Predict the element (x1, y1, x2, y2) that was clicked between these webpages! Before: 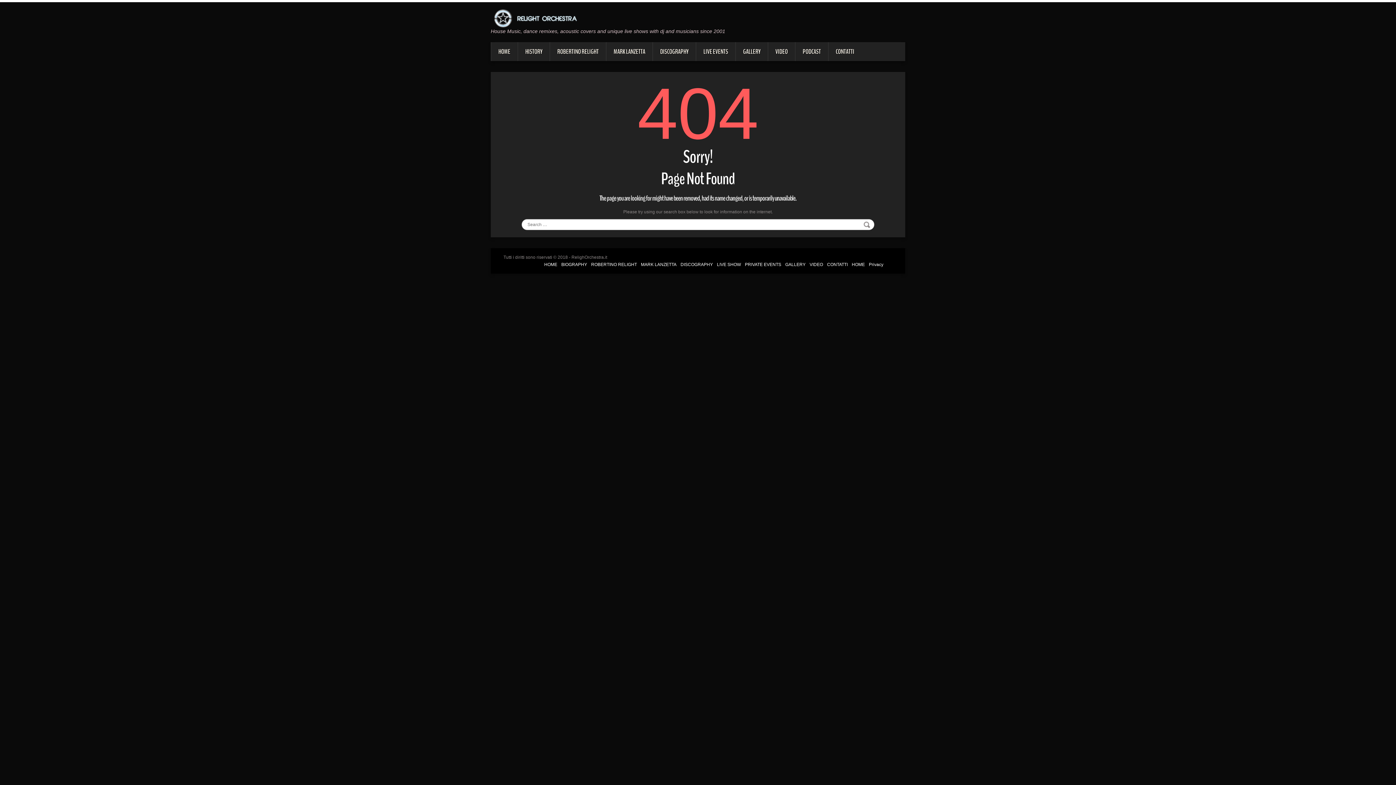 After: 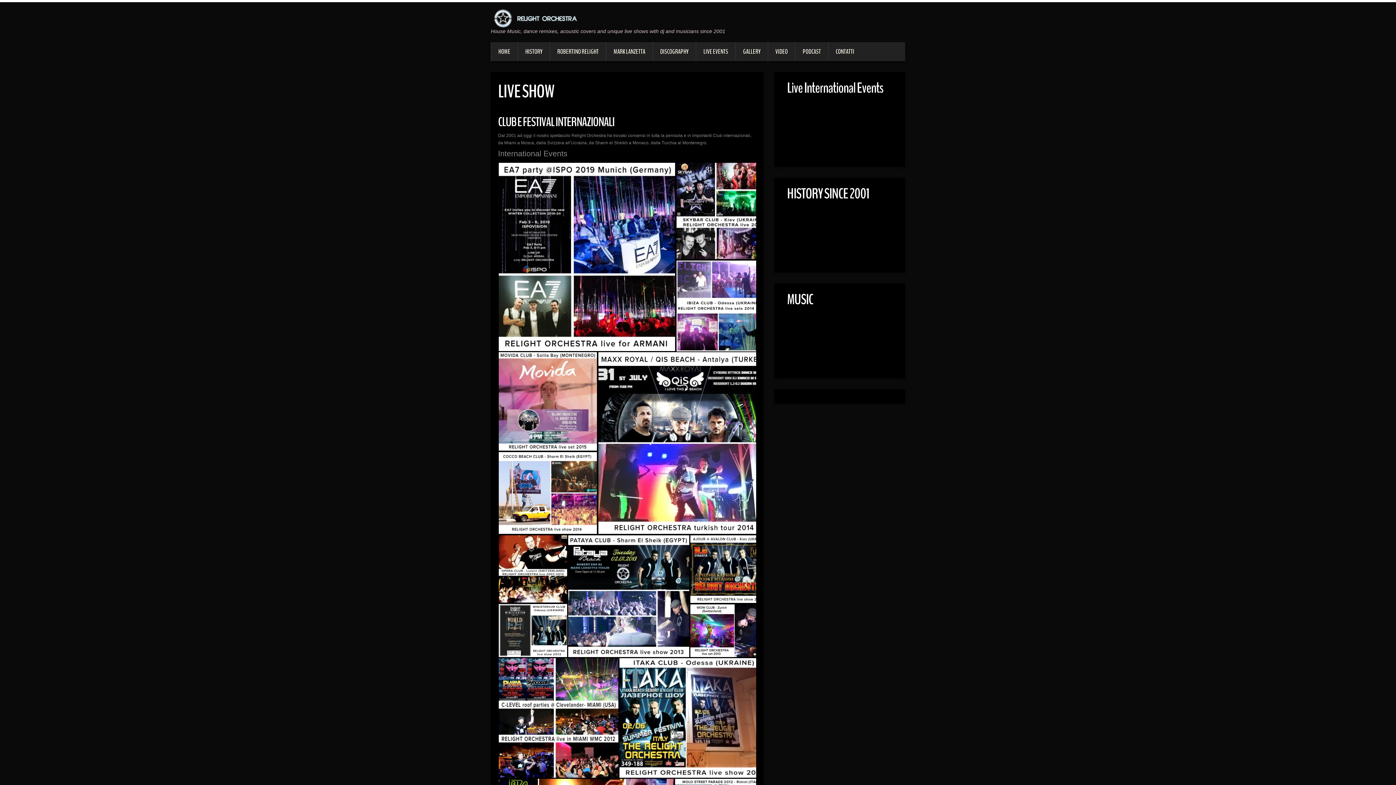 Action: bbox: (717, 262, 741, 267) label: LIVE SHOW